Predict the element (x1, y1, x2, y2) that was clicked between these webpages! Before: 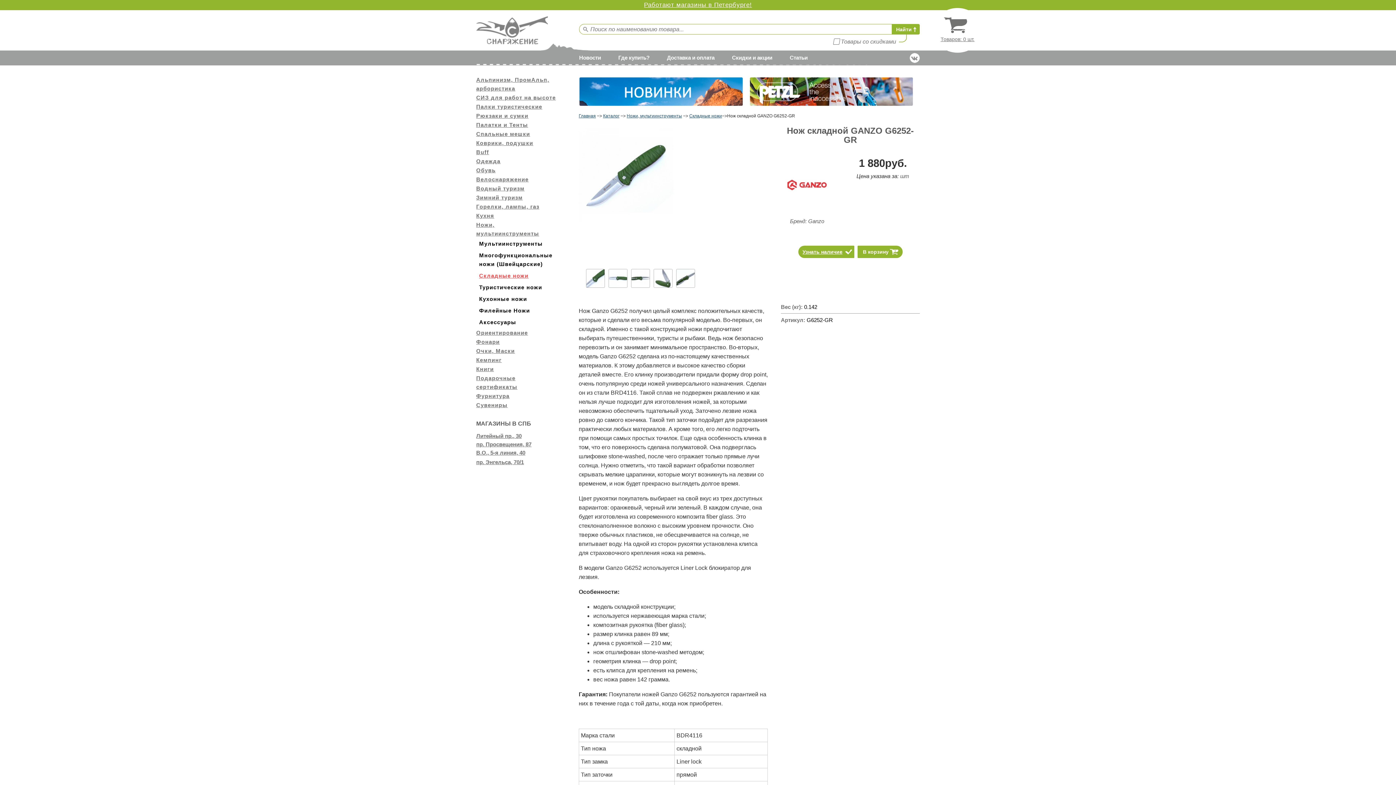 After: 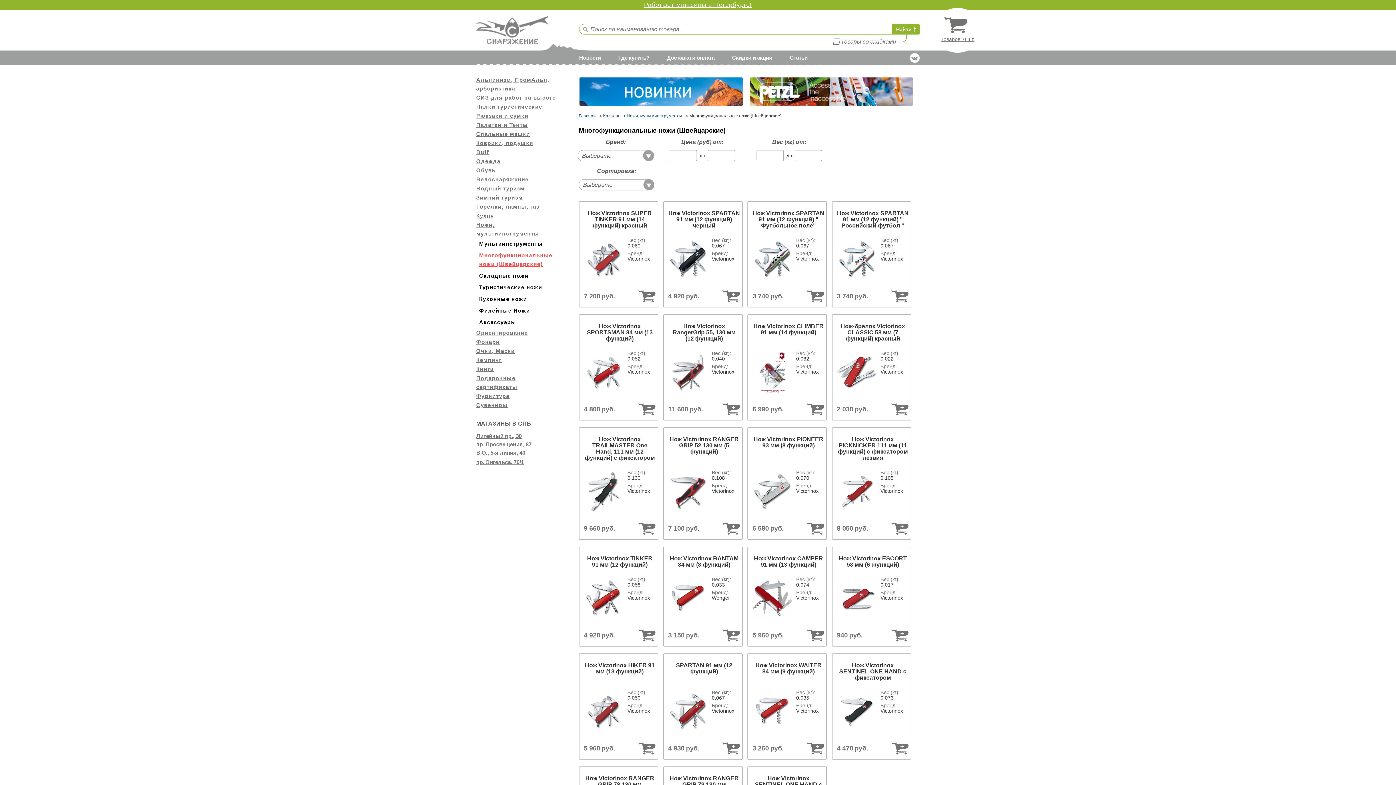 Action: label: Многофункциональные ножи (Швейцарские) bbox: (476, 249, 560, 270)